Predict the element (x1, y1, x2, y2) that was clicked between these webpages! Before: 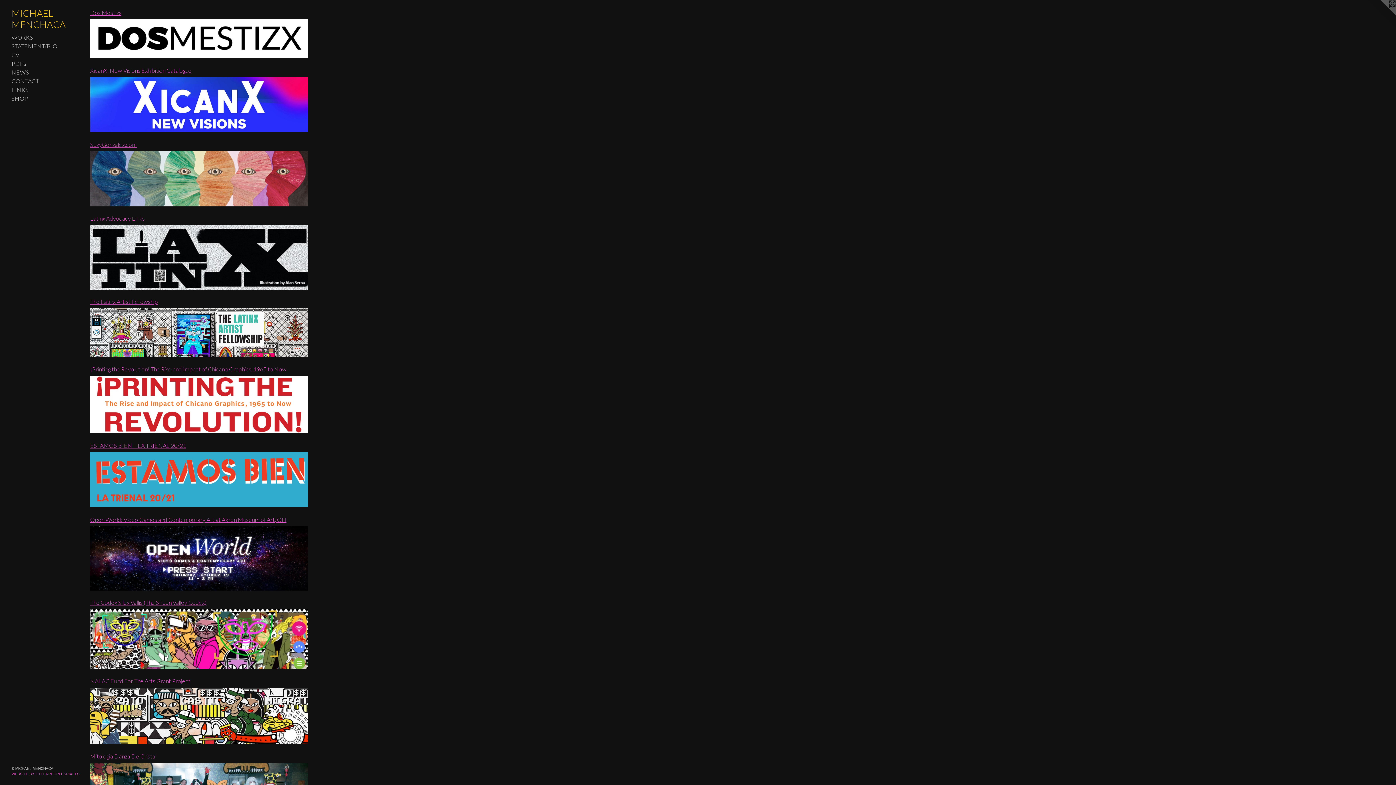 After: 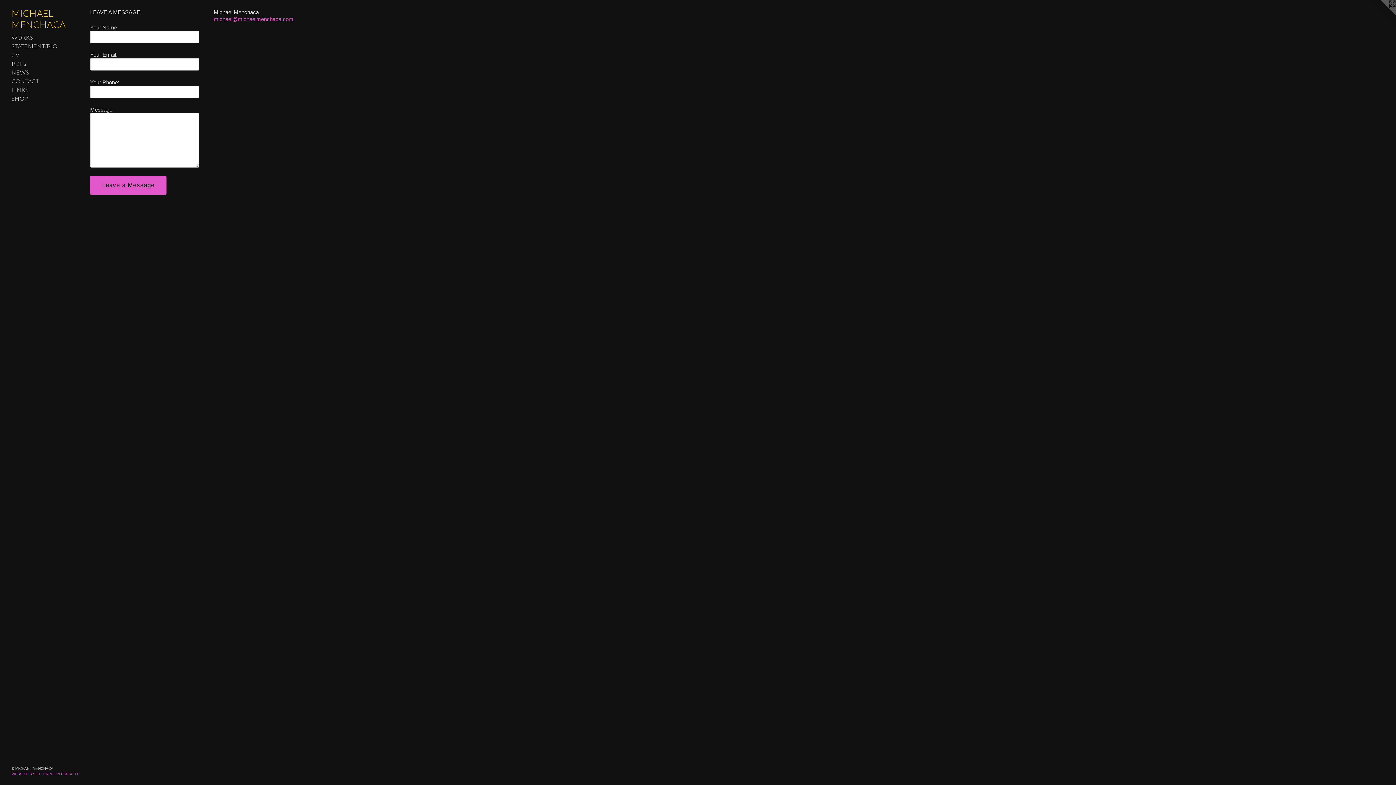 Action: bbox: (11, 76, 84, 85) label: CONTACT